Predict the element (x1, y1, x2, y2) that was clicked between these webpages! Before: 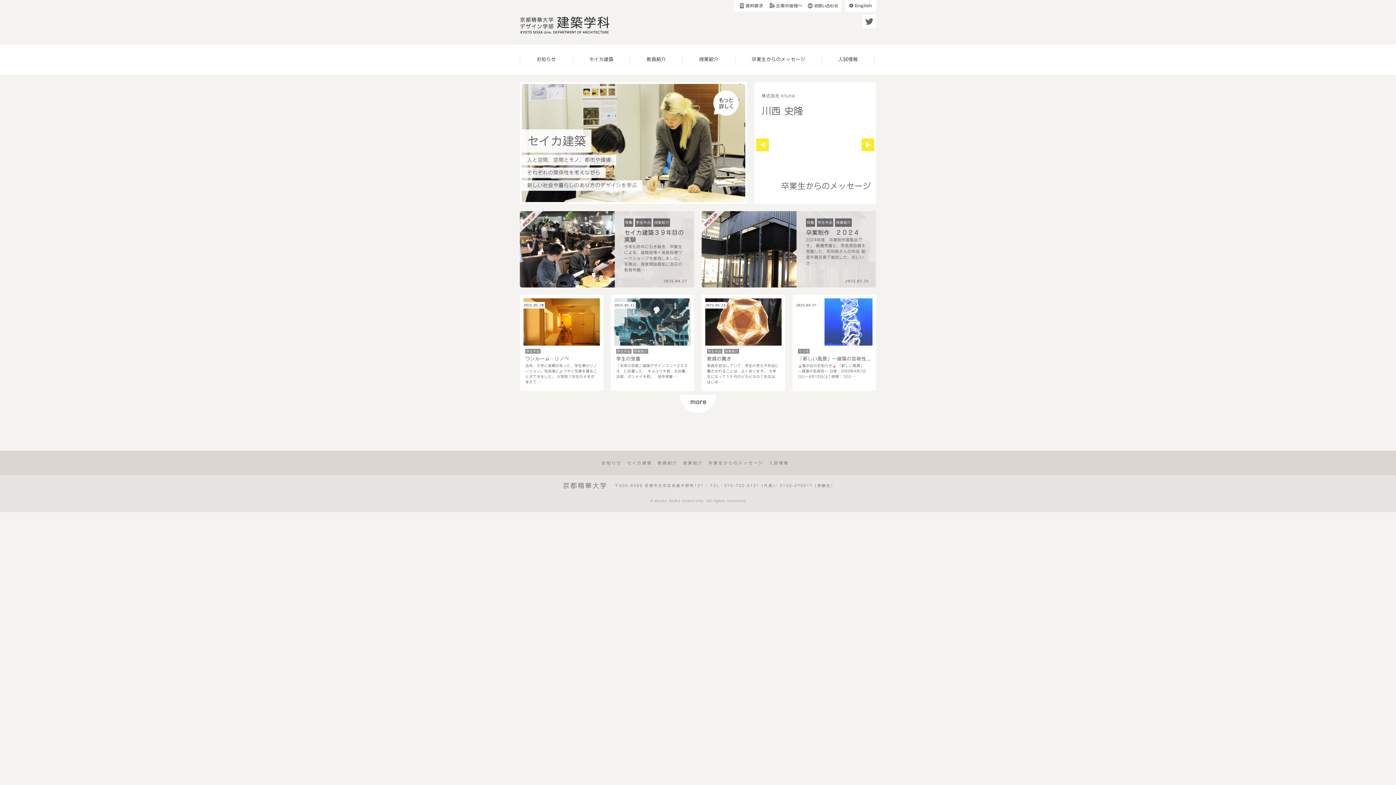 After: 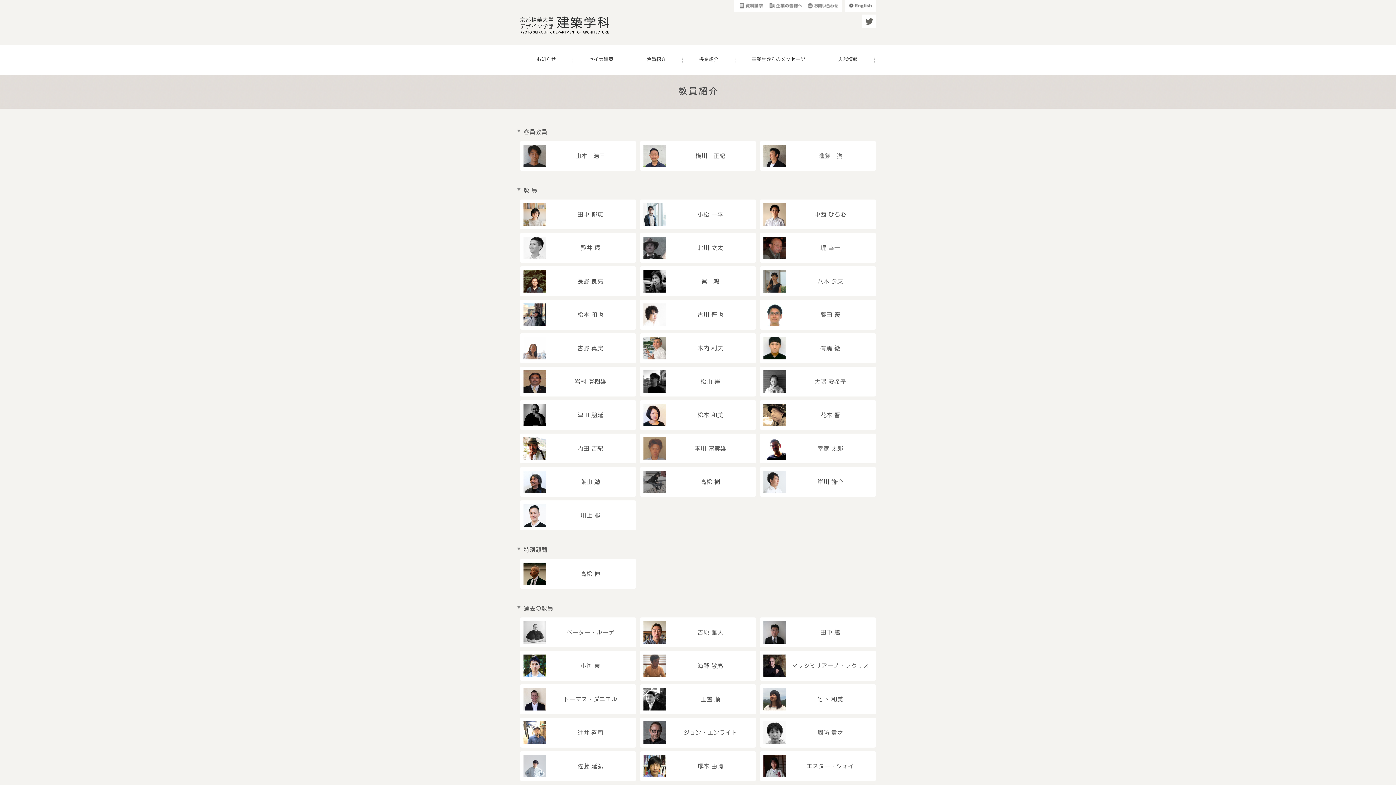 Action: label: 教員紹介 bbox: (630, 57, 682, 61)